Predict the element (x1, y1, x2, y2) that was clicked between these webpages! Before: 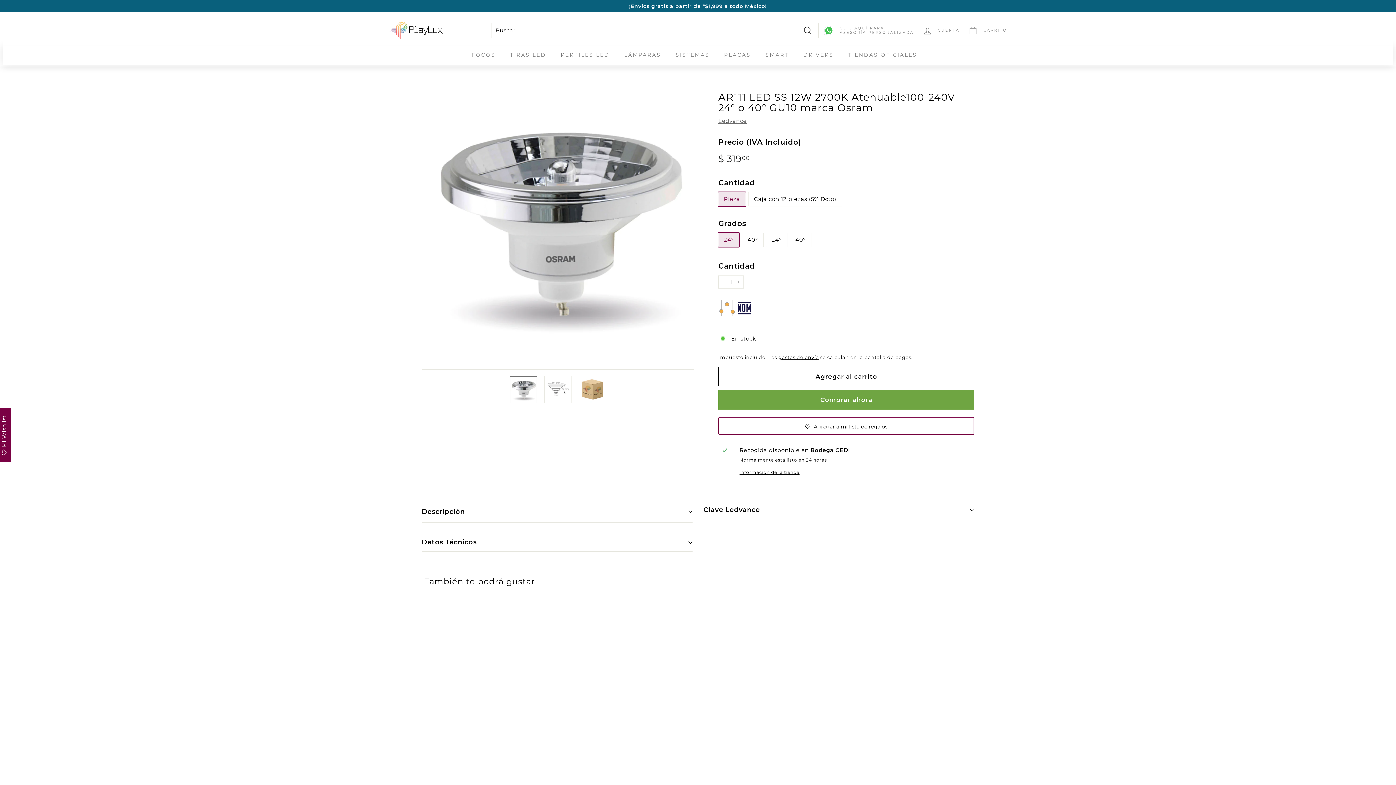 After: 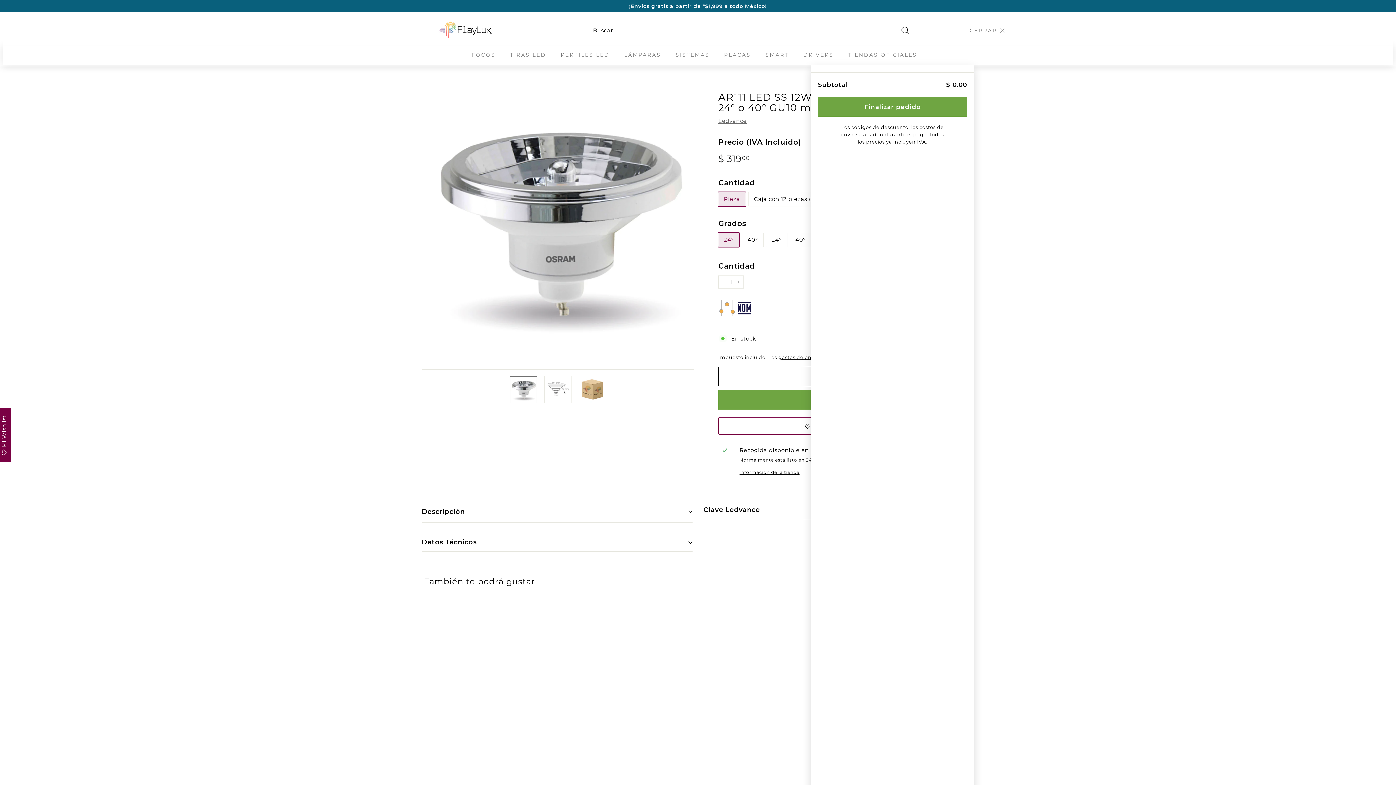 Action: label: CARRITO bbox: (964, 19, 1011, 41)